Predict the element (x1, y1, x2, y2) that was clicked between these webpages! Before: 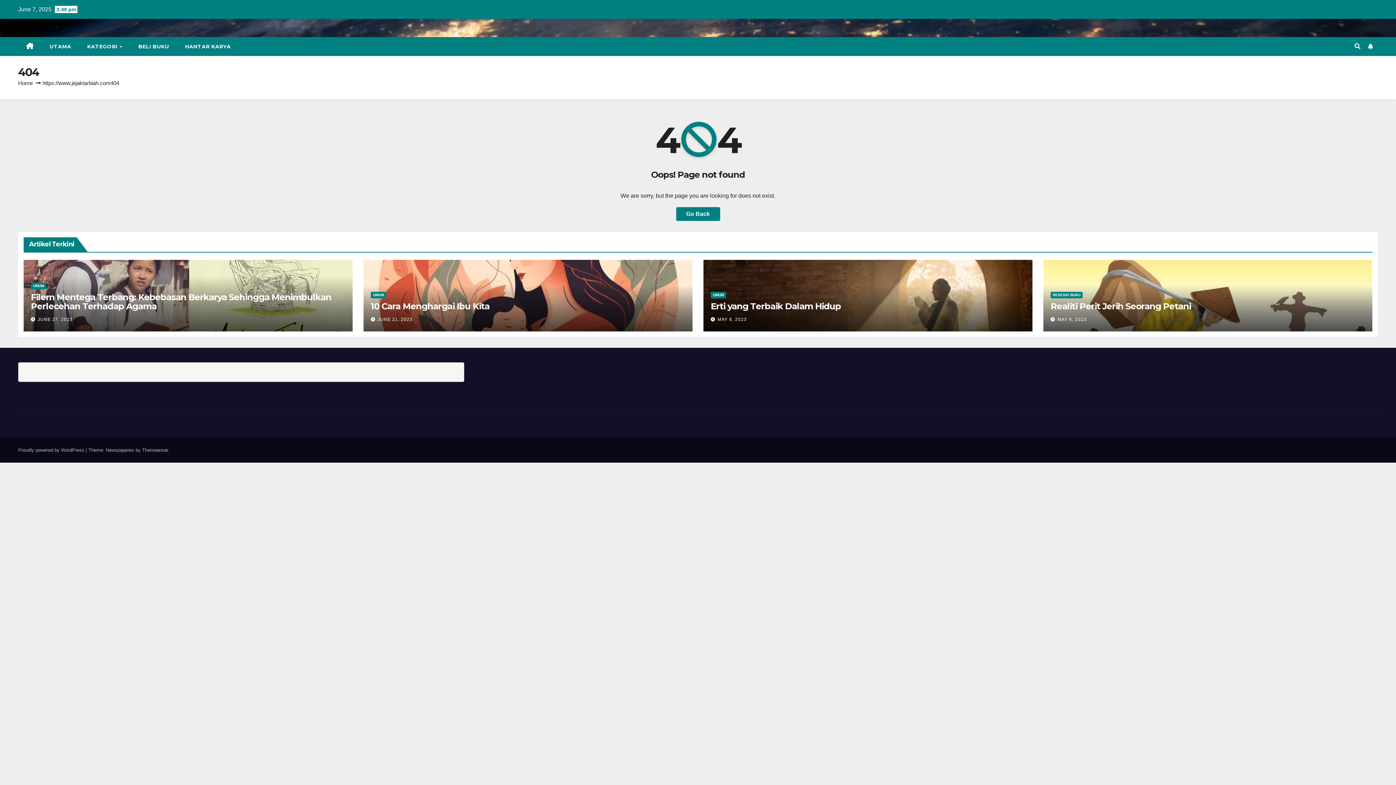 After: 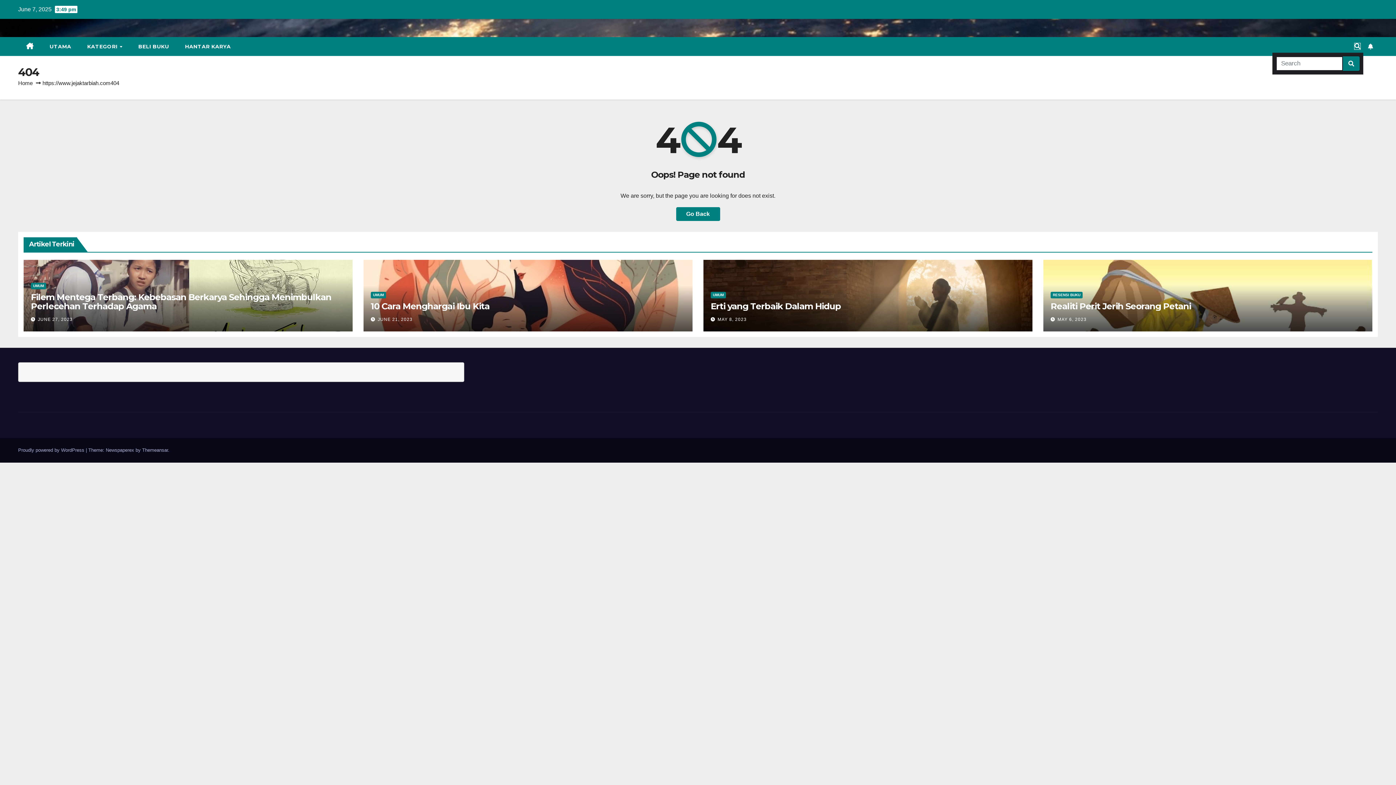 Action: bbox: (1354, 43, 1360, 49)